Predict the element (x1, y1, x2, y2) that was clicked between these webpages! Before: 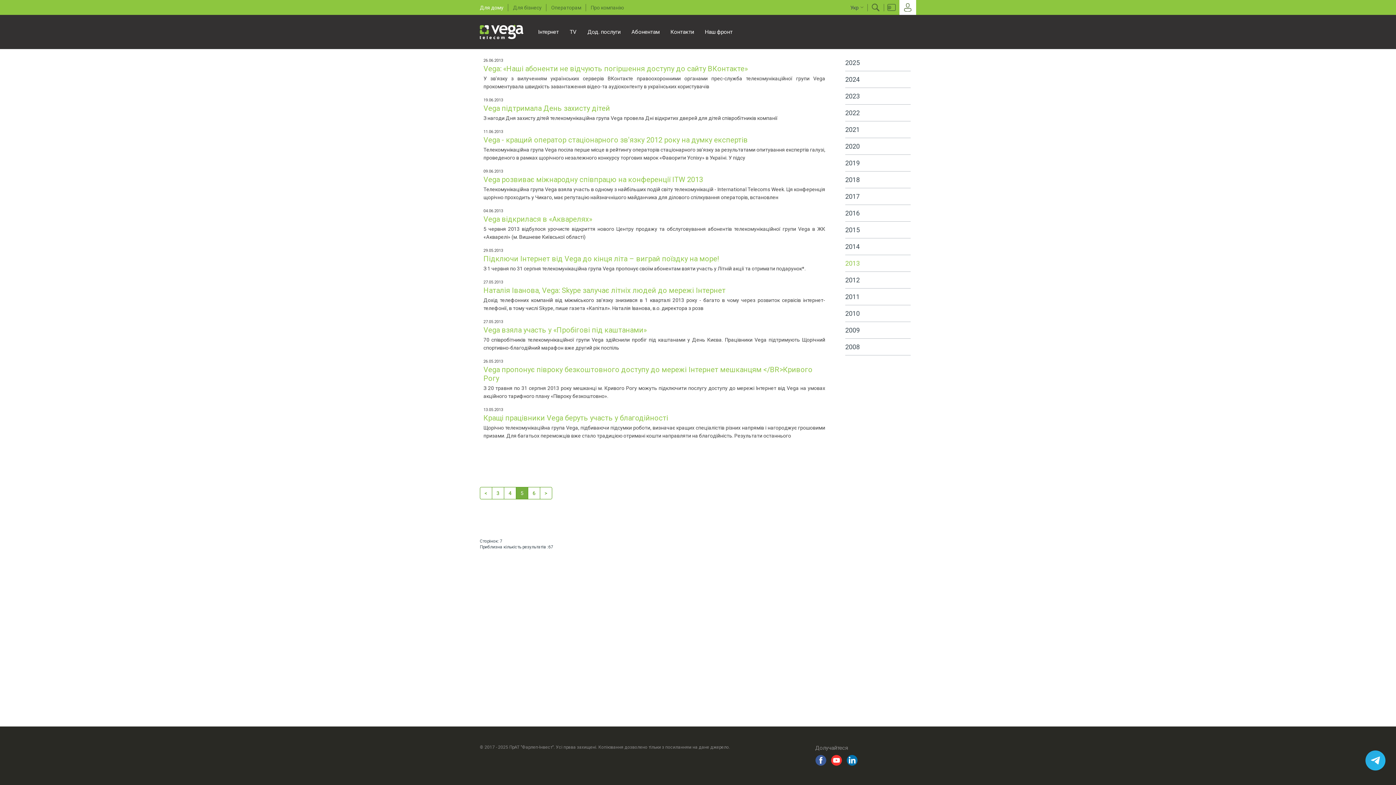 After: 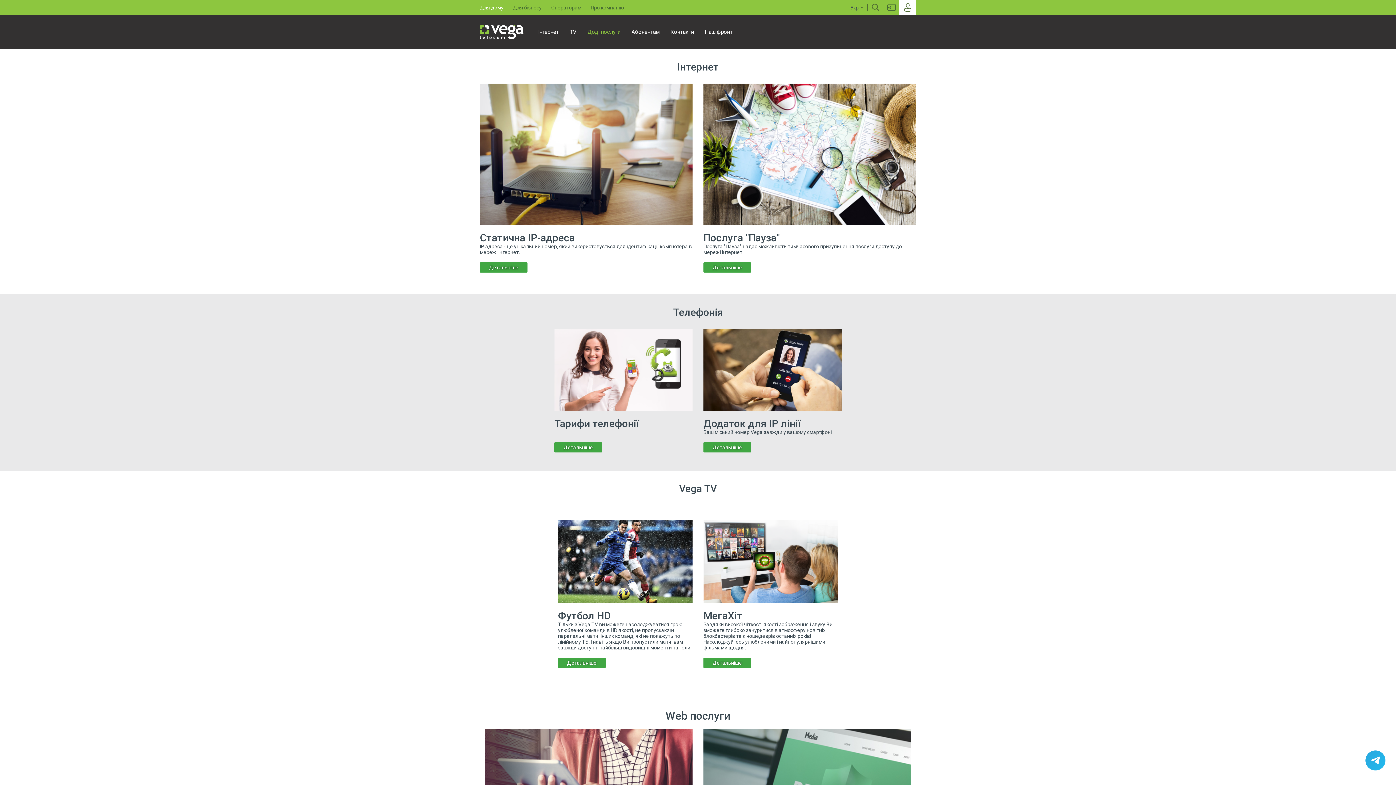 Action: bbox: (582, 14, 626, 49) label: Дод. послуги